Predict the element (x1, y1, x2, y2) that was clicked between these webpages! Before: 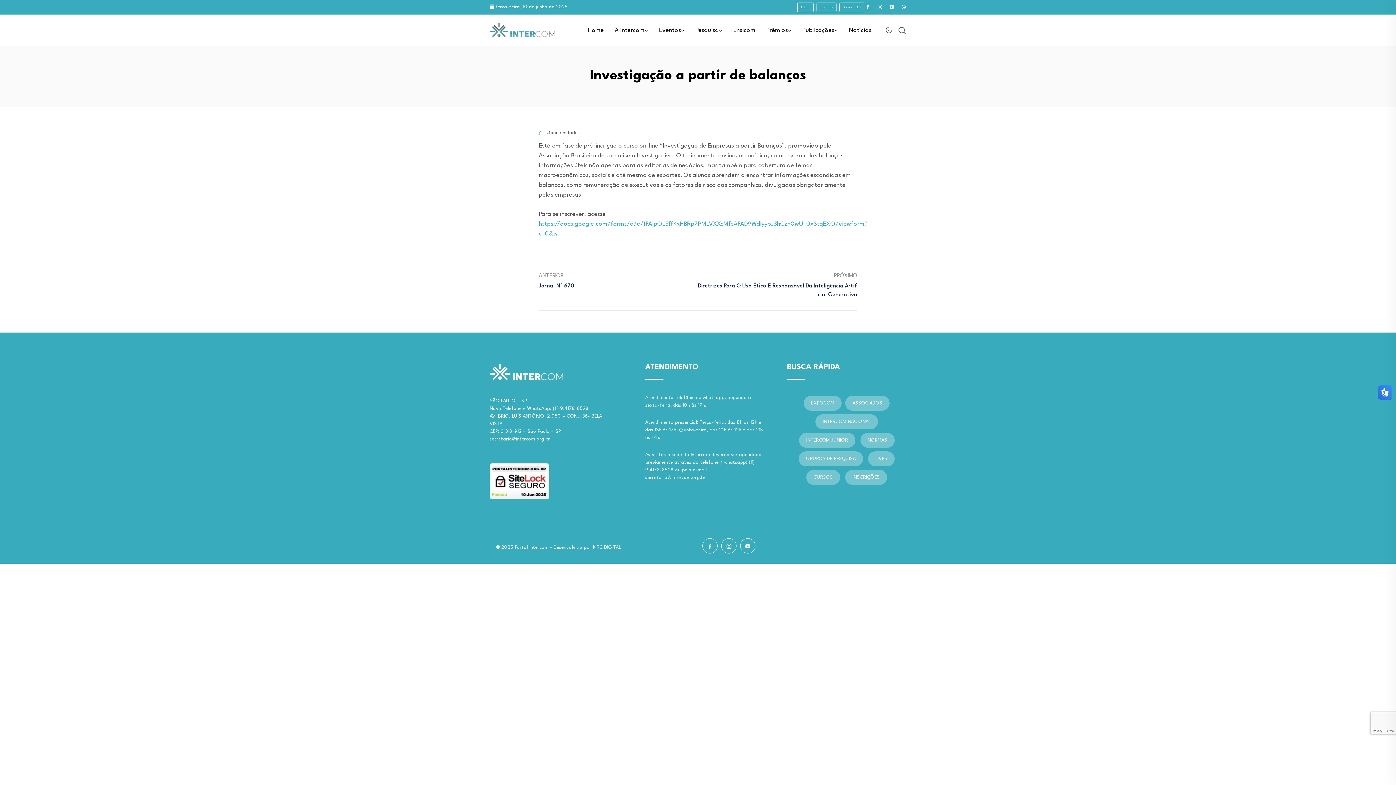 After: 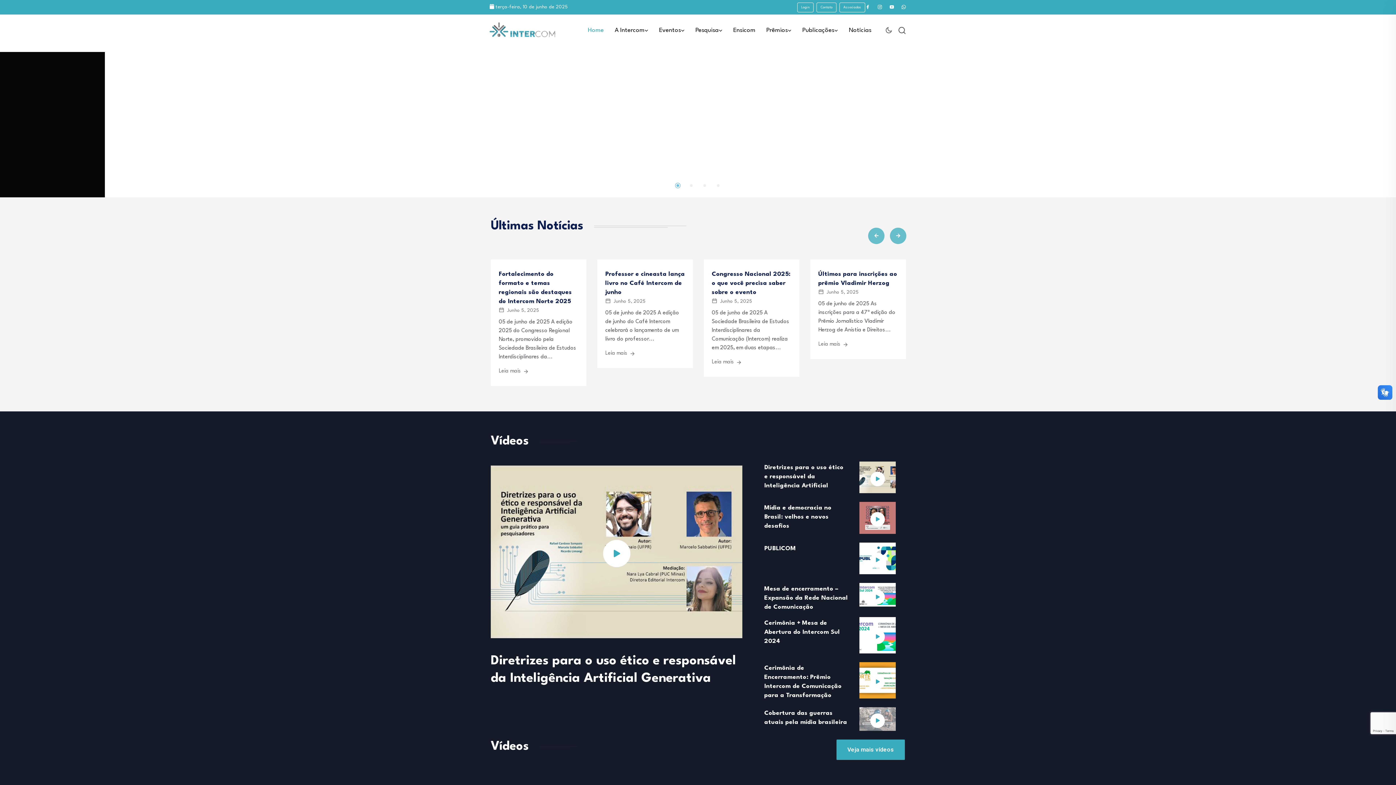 Action: bbox: (489, 376, 563, 381)